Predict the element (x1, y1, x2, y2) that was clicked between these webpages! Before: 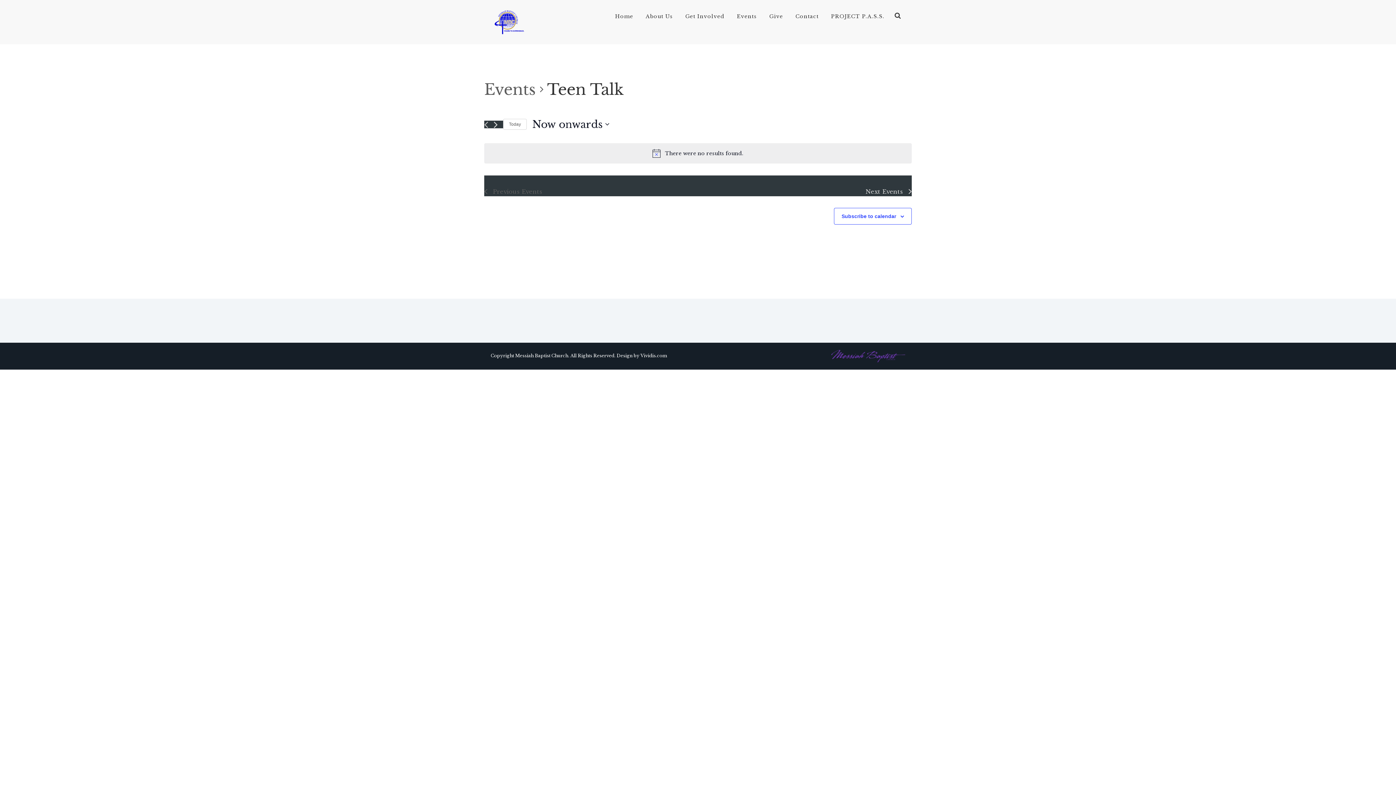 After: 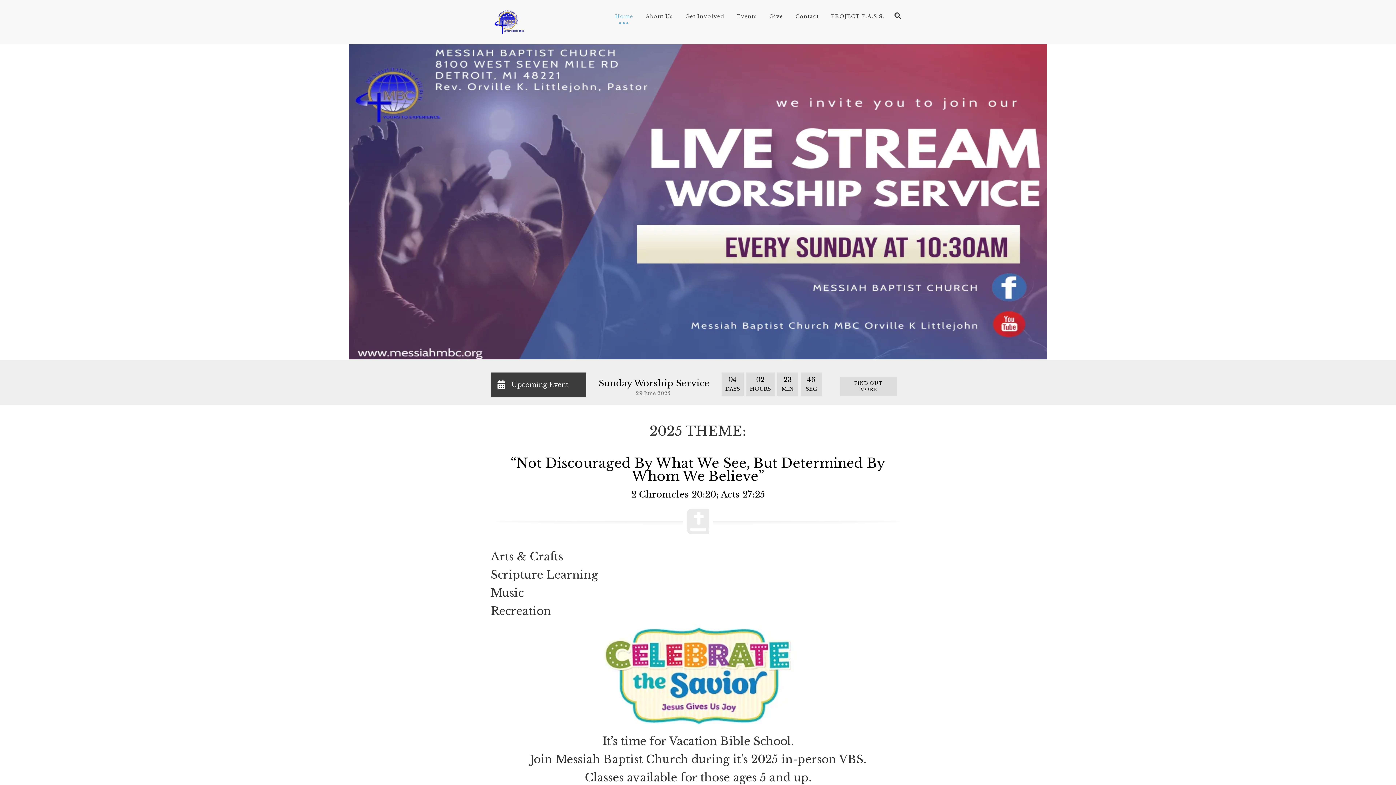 Action: bbox: (490, 12, 532, 29)